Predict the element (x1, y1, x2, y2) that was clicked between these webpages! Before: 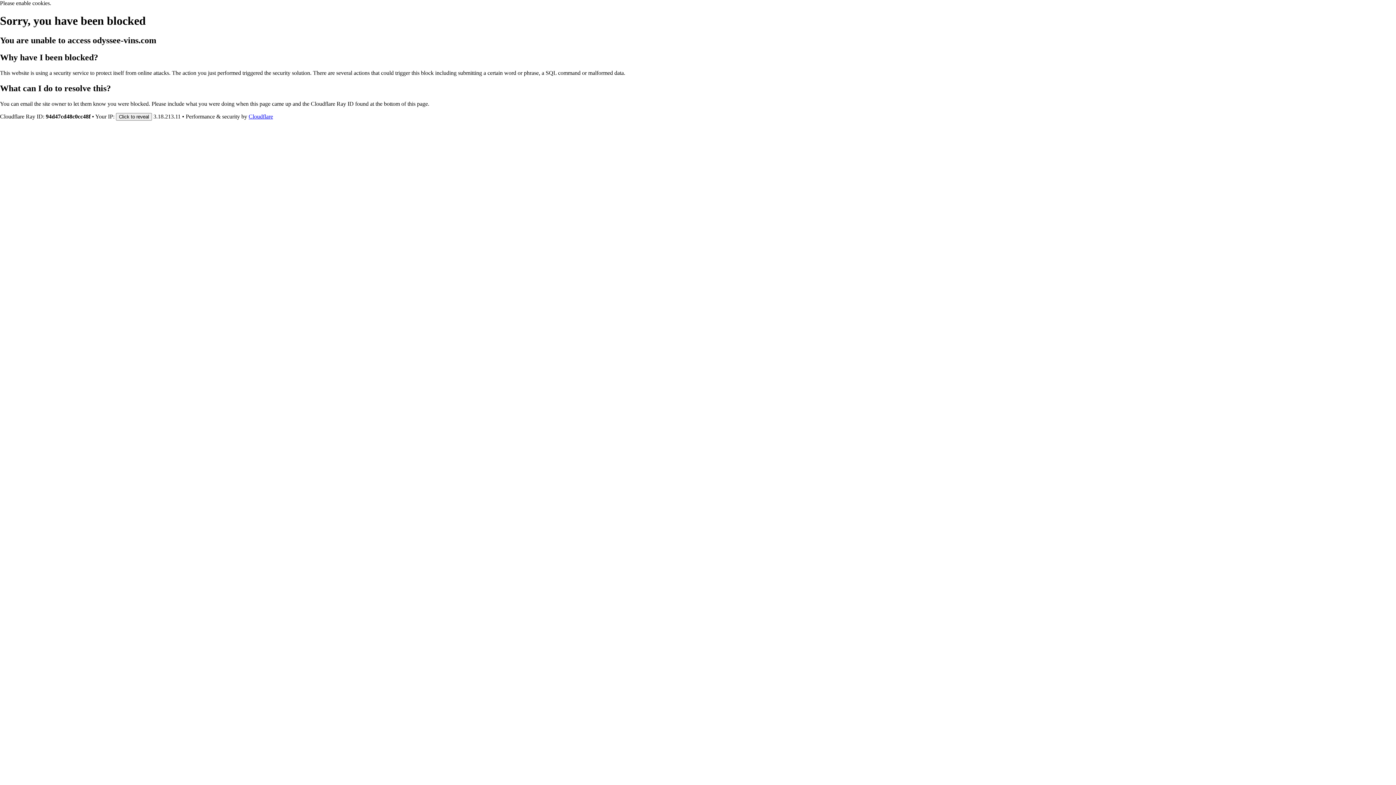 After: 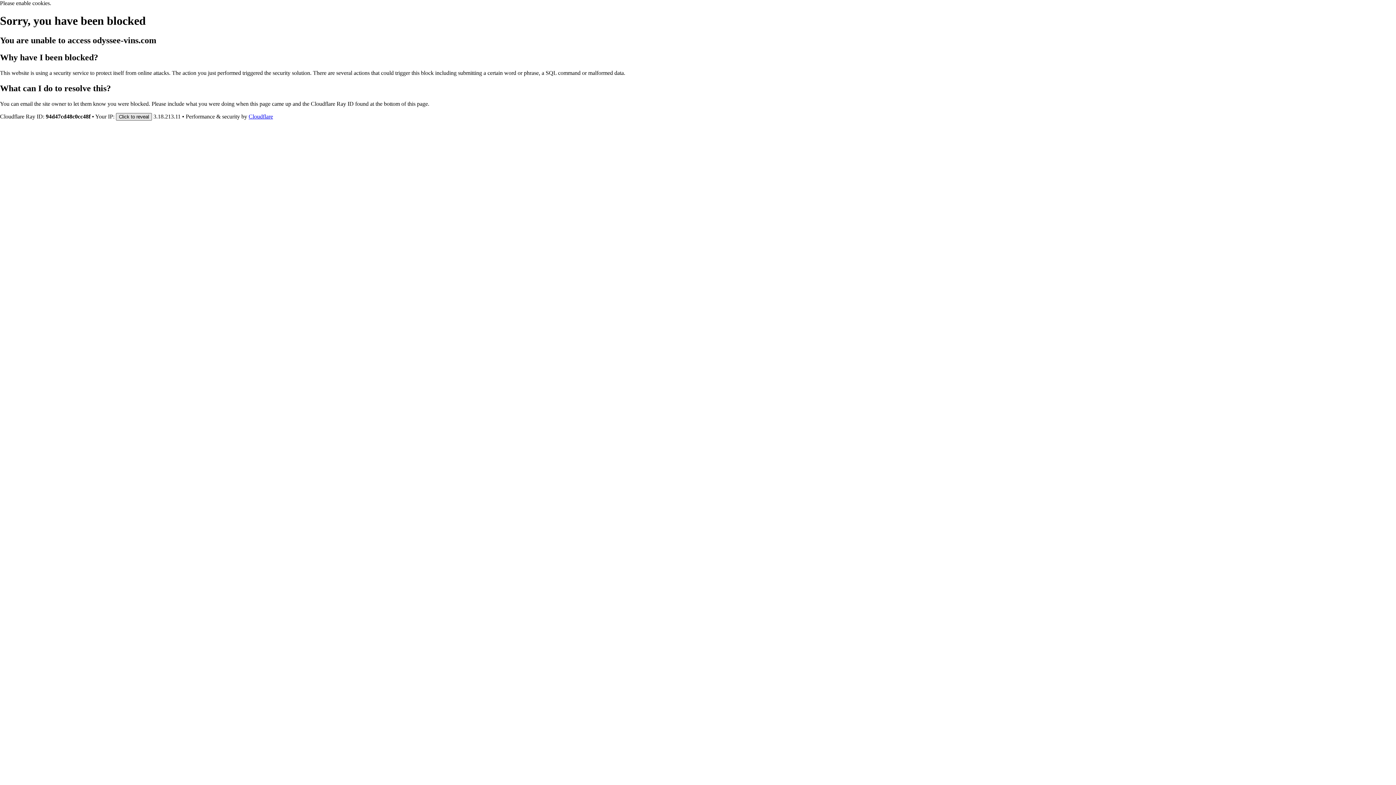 Action: label: Click to reveal bbox: (116, 112, 152, 120)